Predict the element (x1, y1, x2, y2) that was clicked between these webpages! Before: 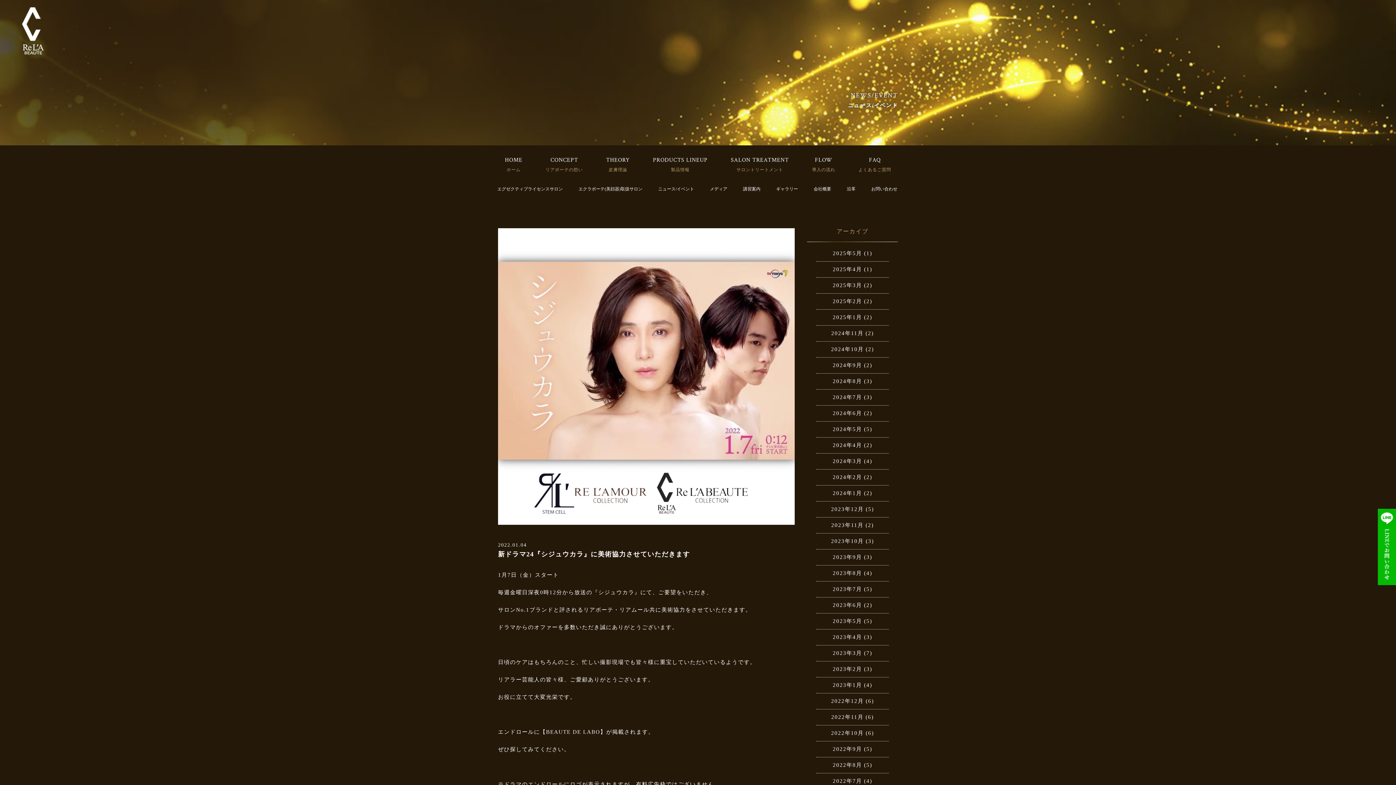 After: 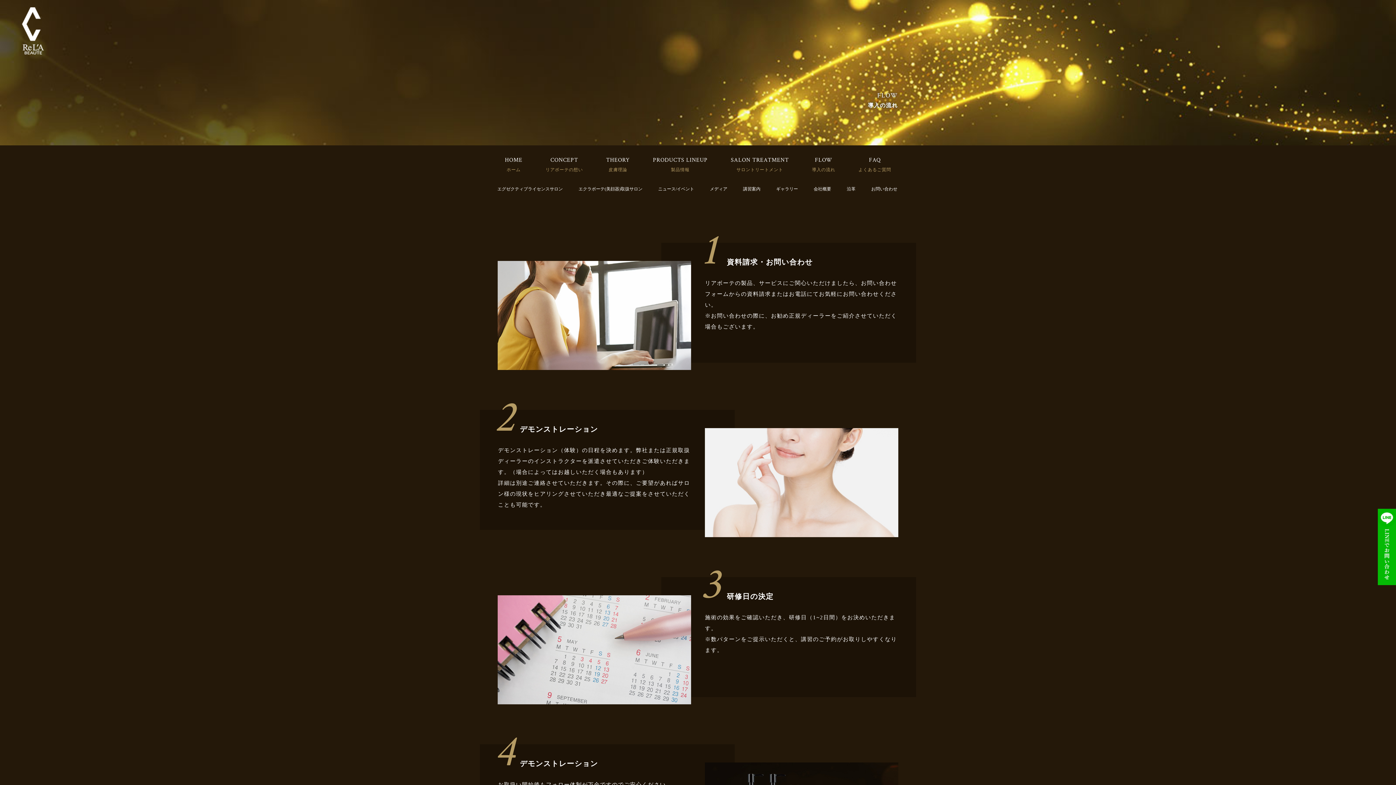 Action: bbox: (805, 150, 842, 178) label: 導入の流れ